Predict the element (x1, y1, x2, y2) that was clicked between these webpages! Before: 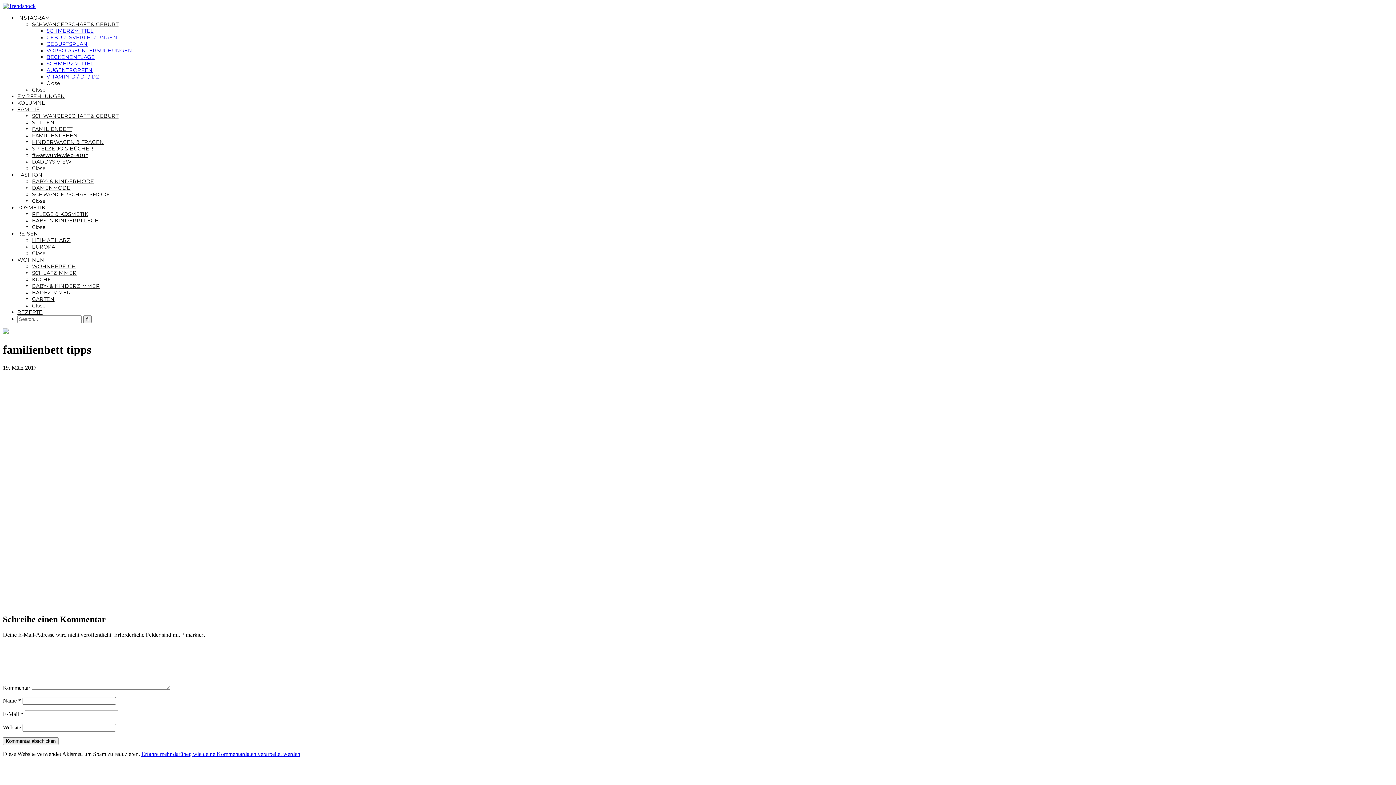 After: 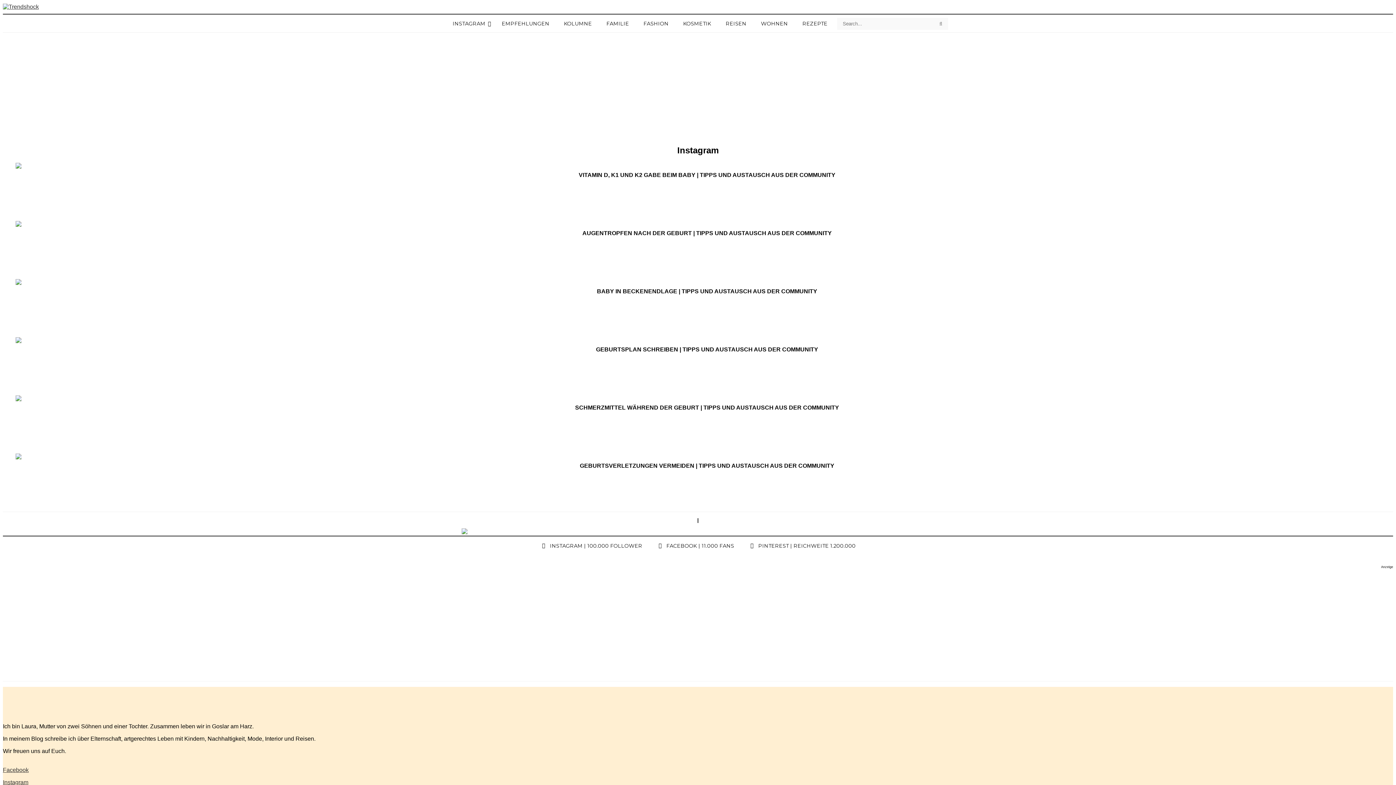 Action: bbox: (17, 14, 50, 21) label: INSTAGRAM